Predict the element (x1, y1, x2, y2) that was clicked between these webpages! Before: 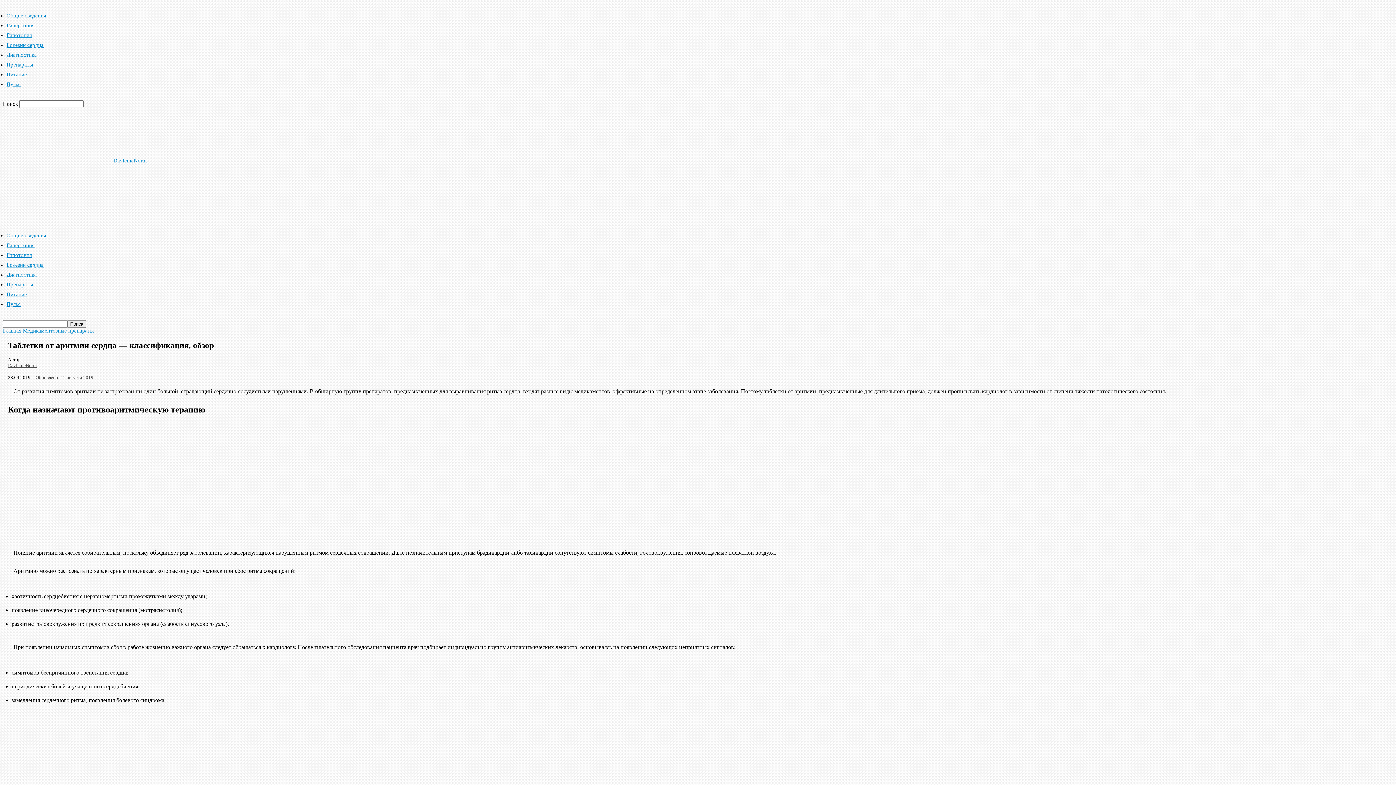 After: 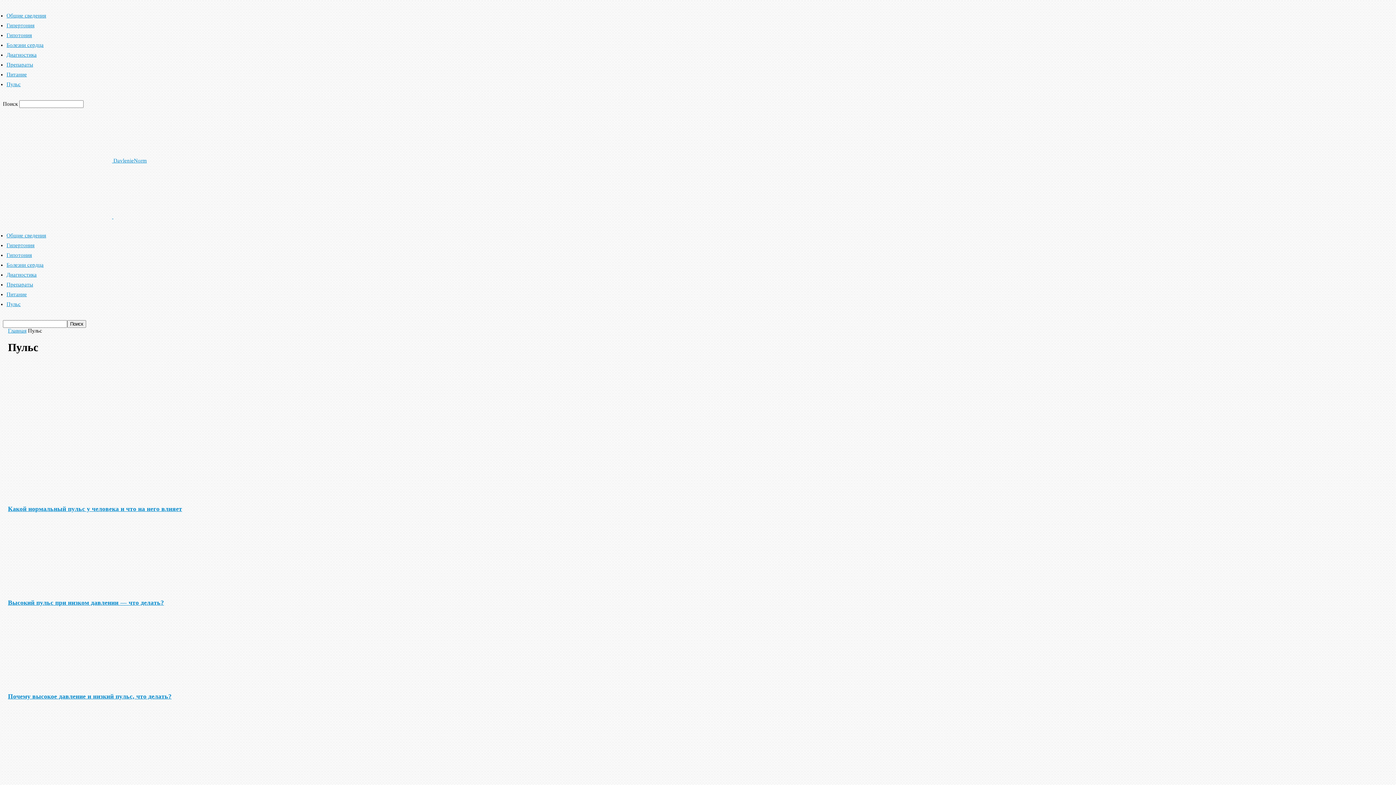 Action: bbox: (6, 301, 20, 307) label: Пульс